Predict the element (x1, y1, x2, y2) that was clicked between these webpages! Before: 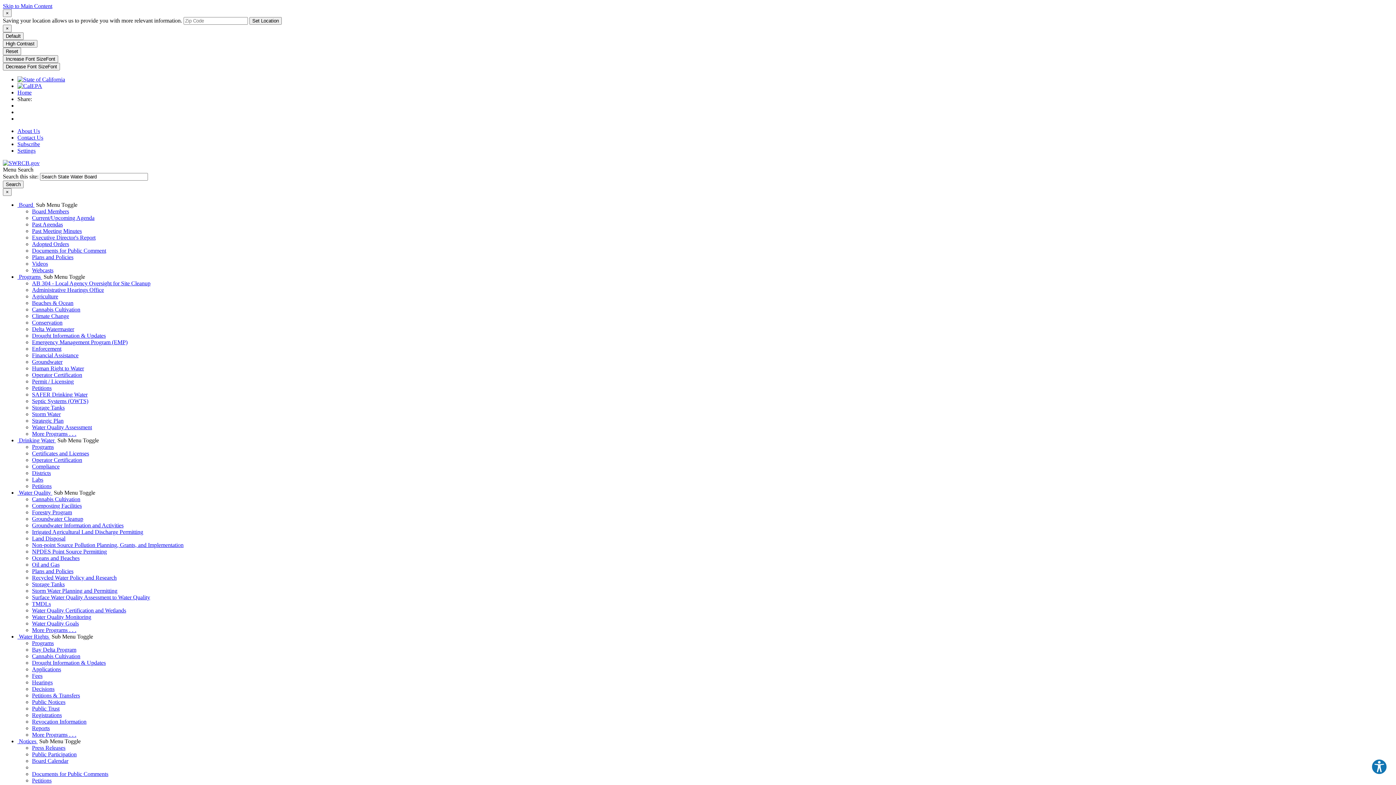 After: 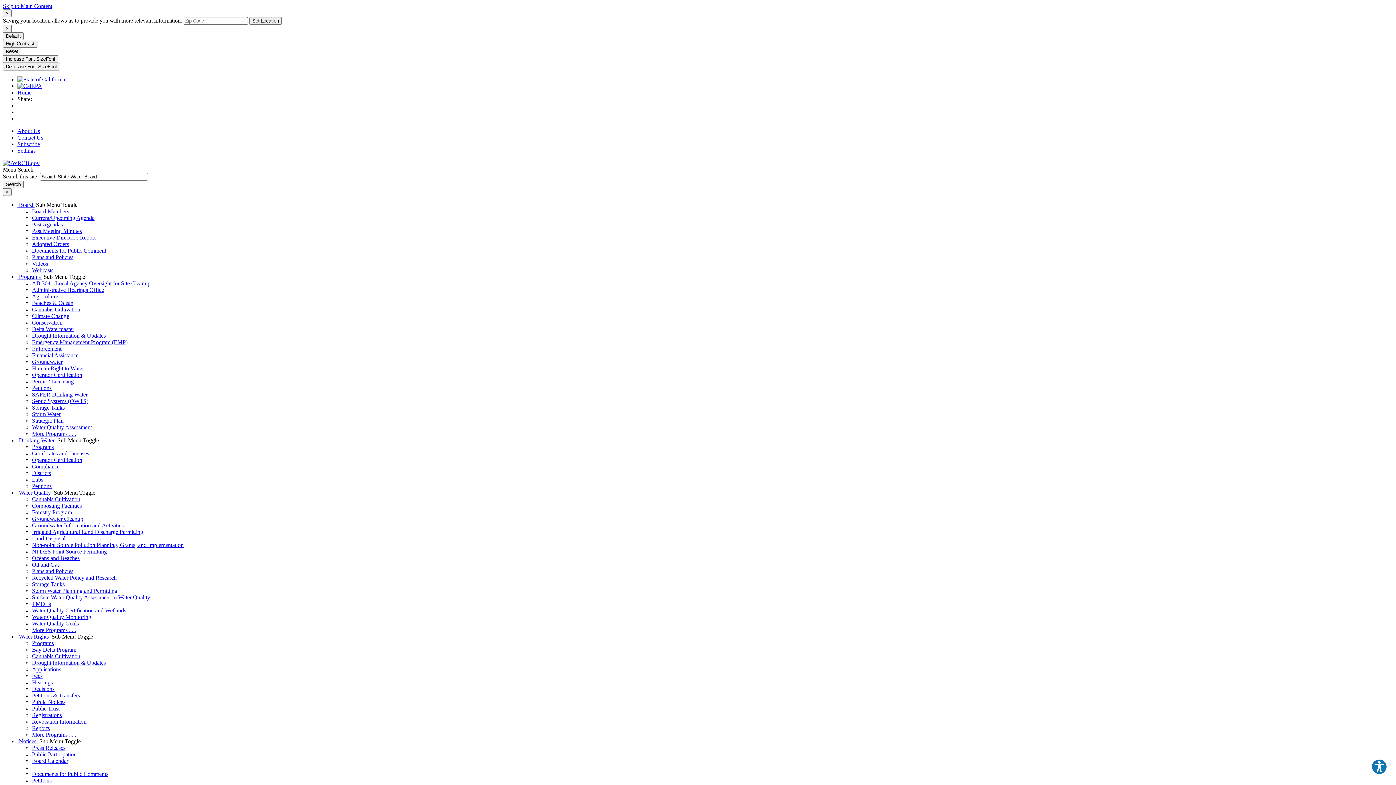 Action: label: Hearings bbox: (32, 679, 52, 685)